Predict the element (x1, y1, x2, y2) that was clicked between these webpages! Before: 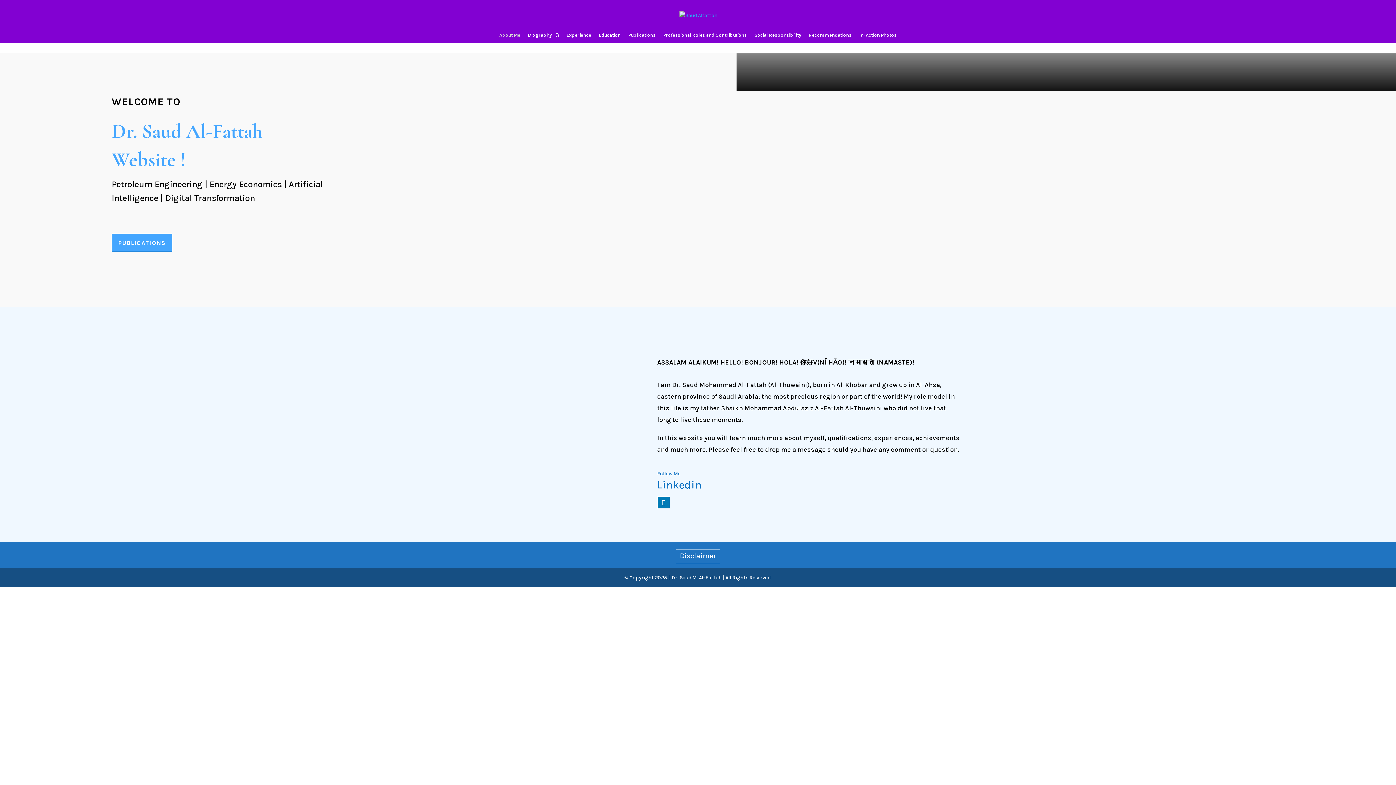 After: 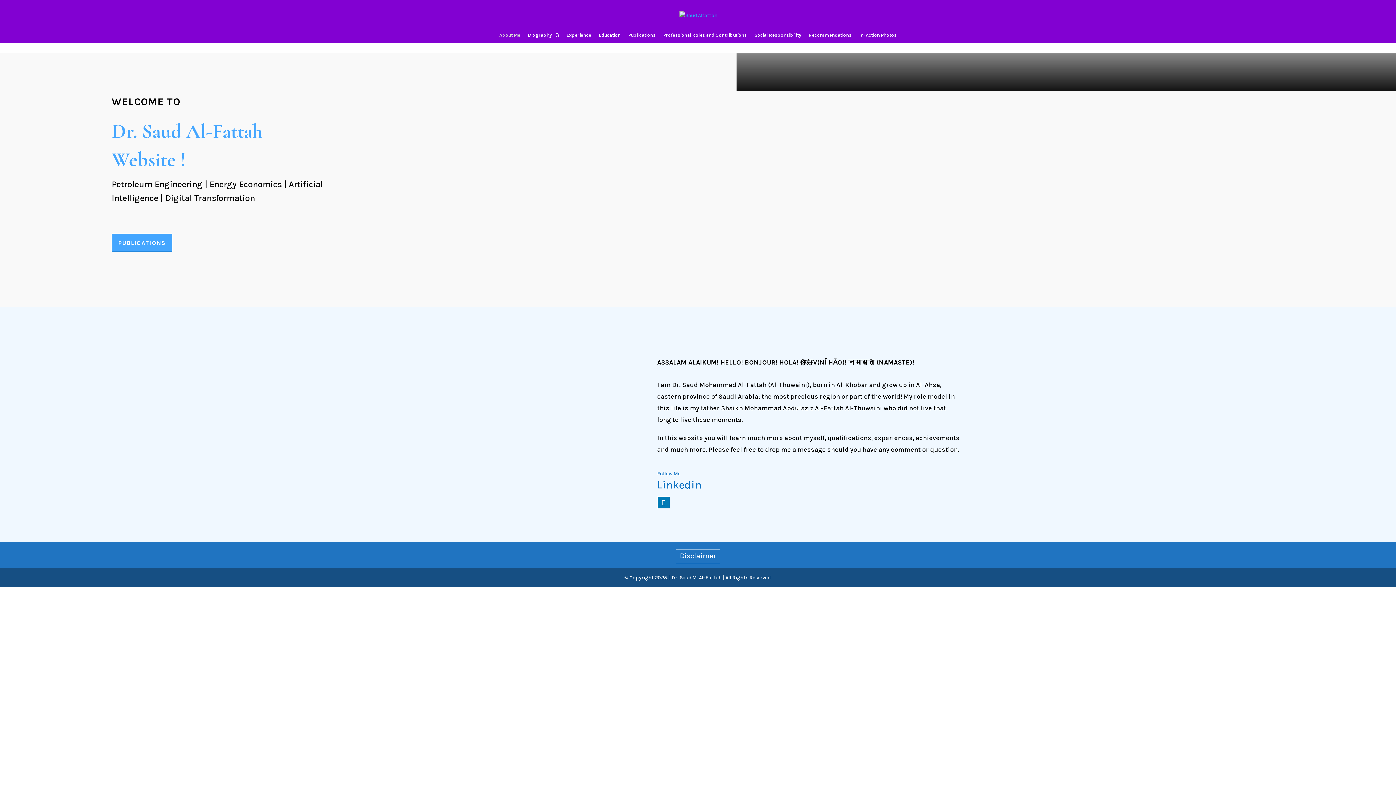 Action: label: About Me bbox: (499, 32, 520, 42)